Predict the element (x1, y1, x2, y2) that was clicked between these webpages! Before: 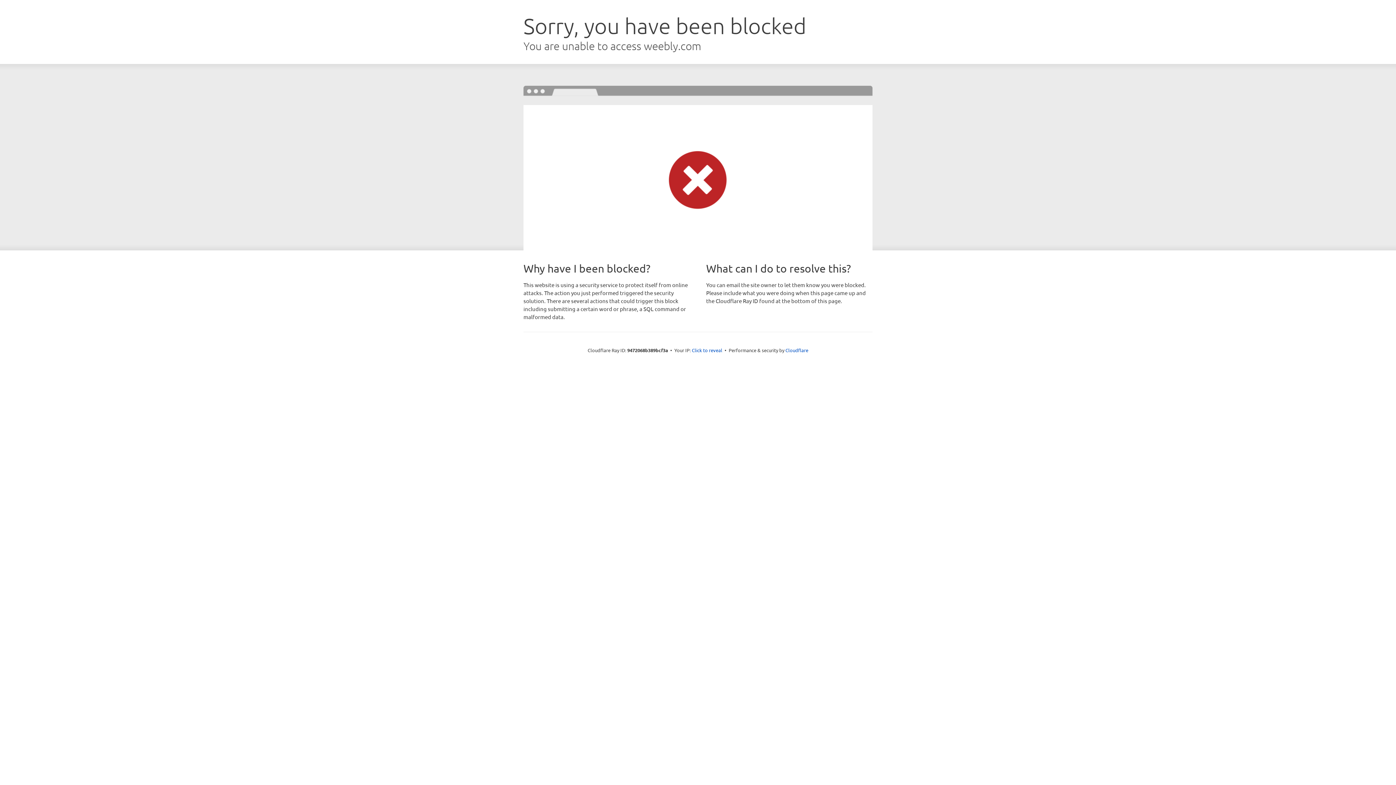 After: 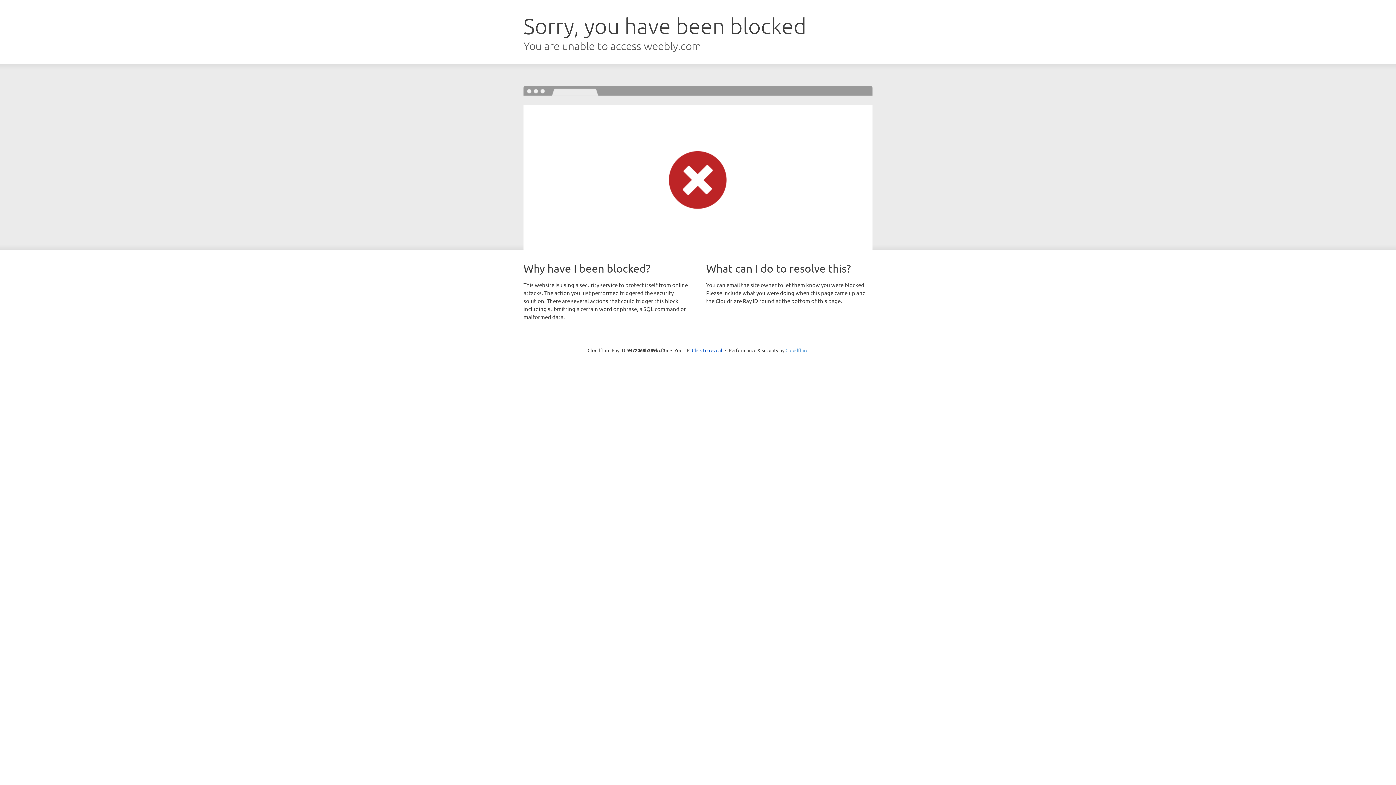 Action: label: Cloudflare bbox: (785, 347, 808, 353)